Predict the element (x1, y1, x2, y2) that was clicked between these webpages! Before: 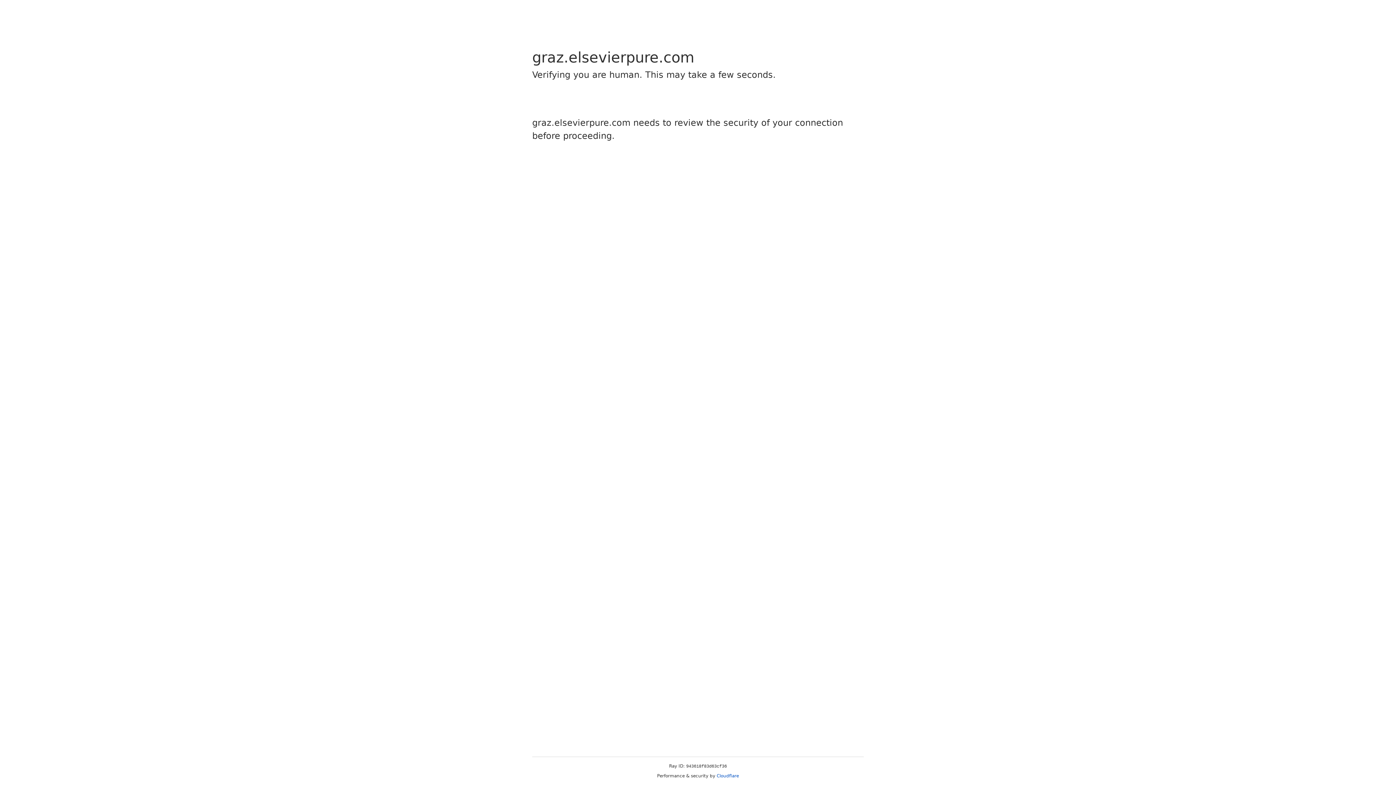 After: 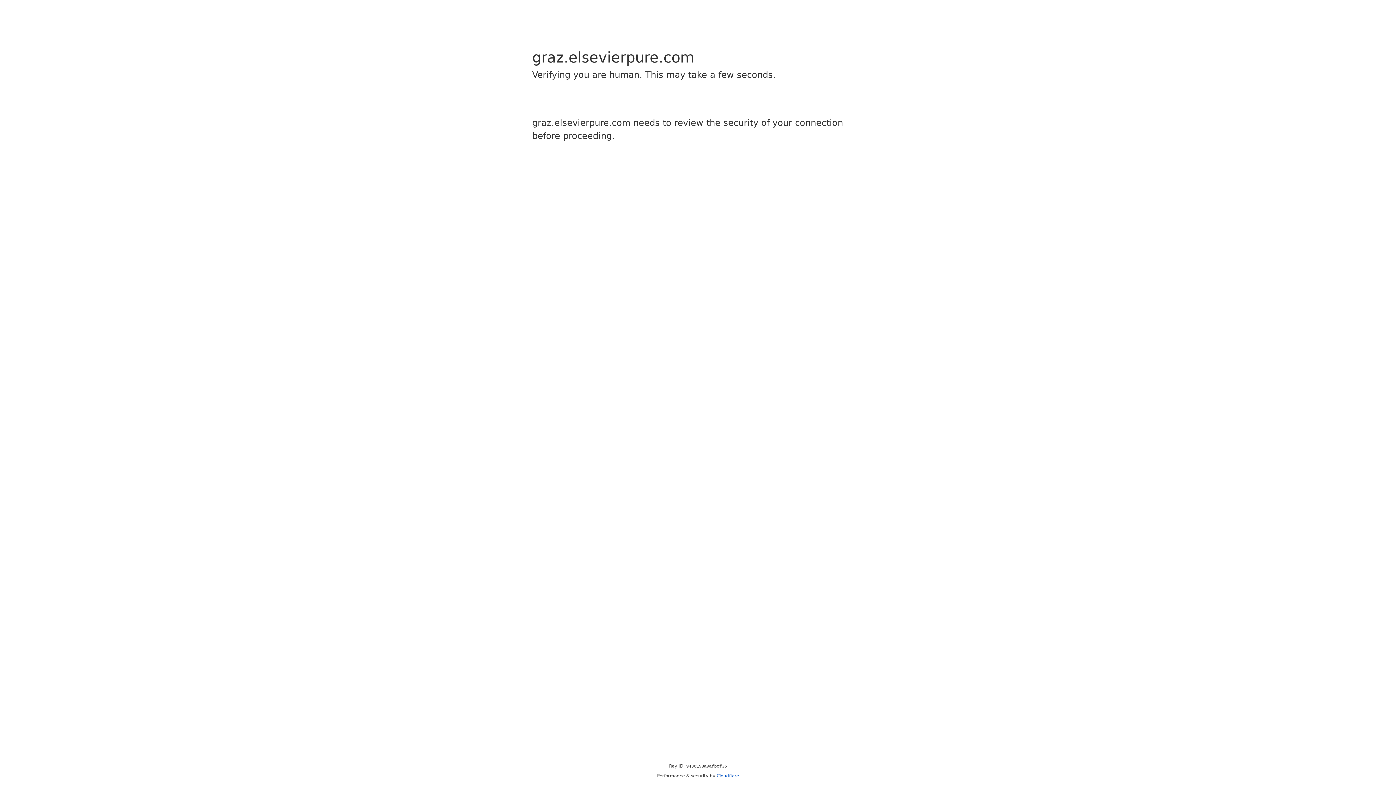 Action: bbox: (716, 773, 739, 778) label: Cloudflare